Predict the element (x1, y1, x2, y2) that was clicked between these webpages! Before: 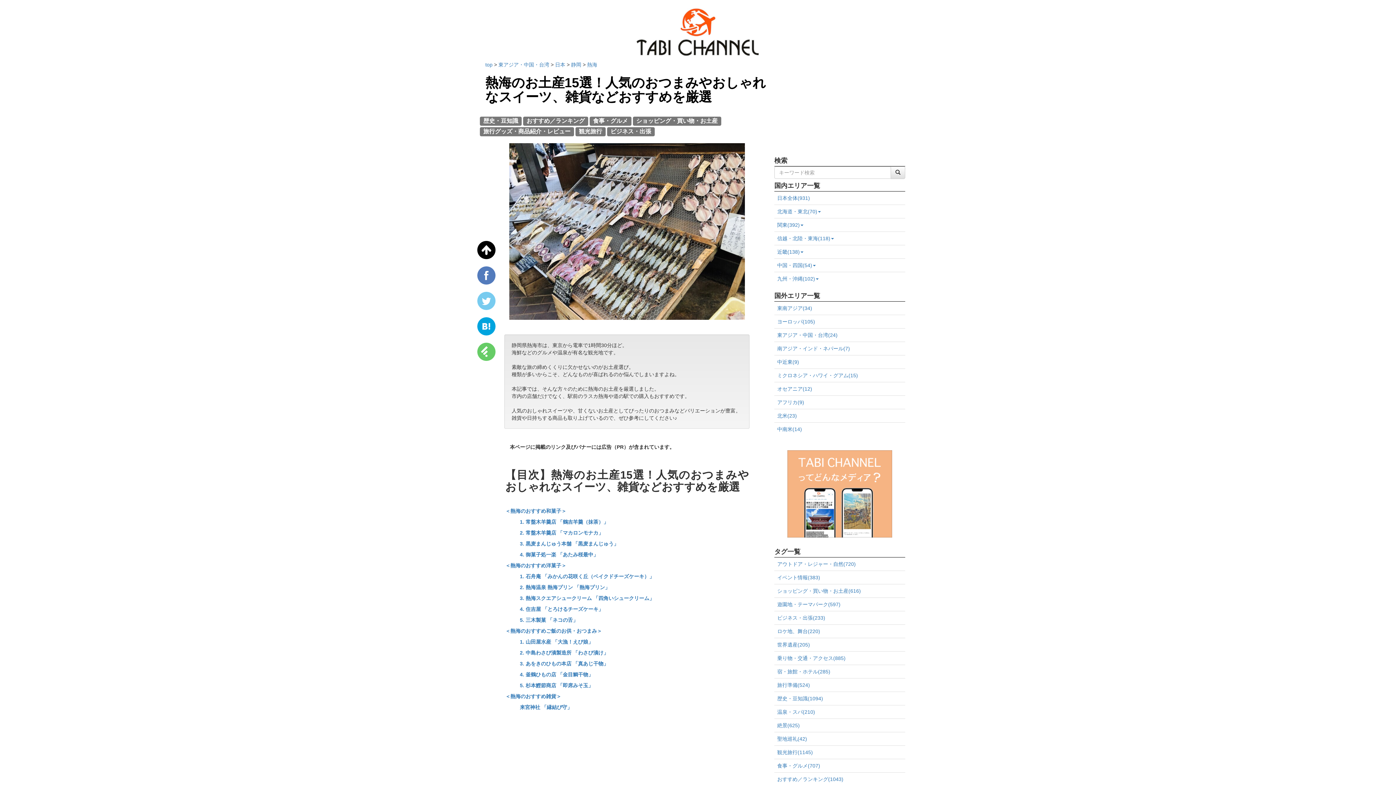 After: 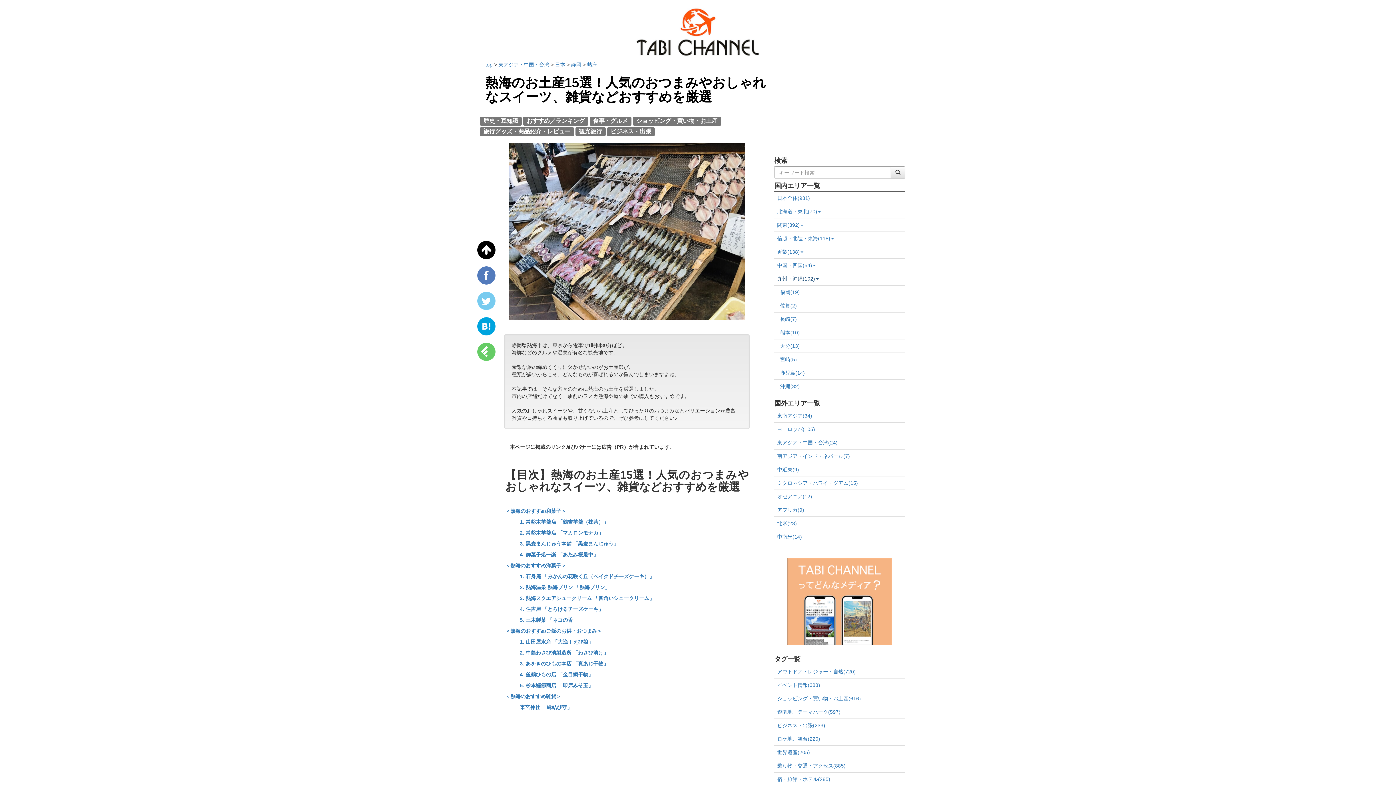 Action: bbox: (777, 275, 818, 281) label: 九州・沖縄(102)